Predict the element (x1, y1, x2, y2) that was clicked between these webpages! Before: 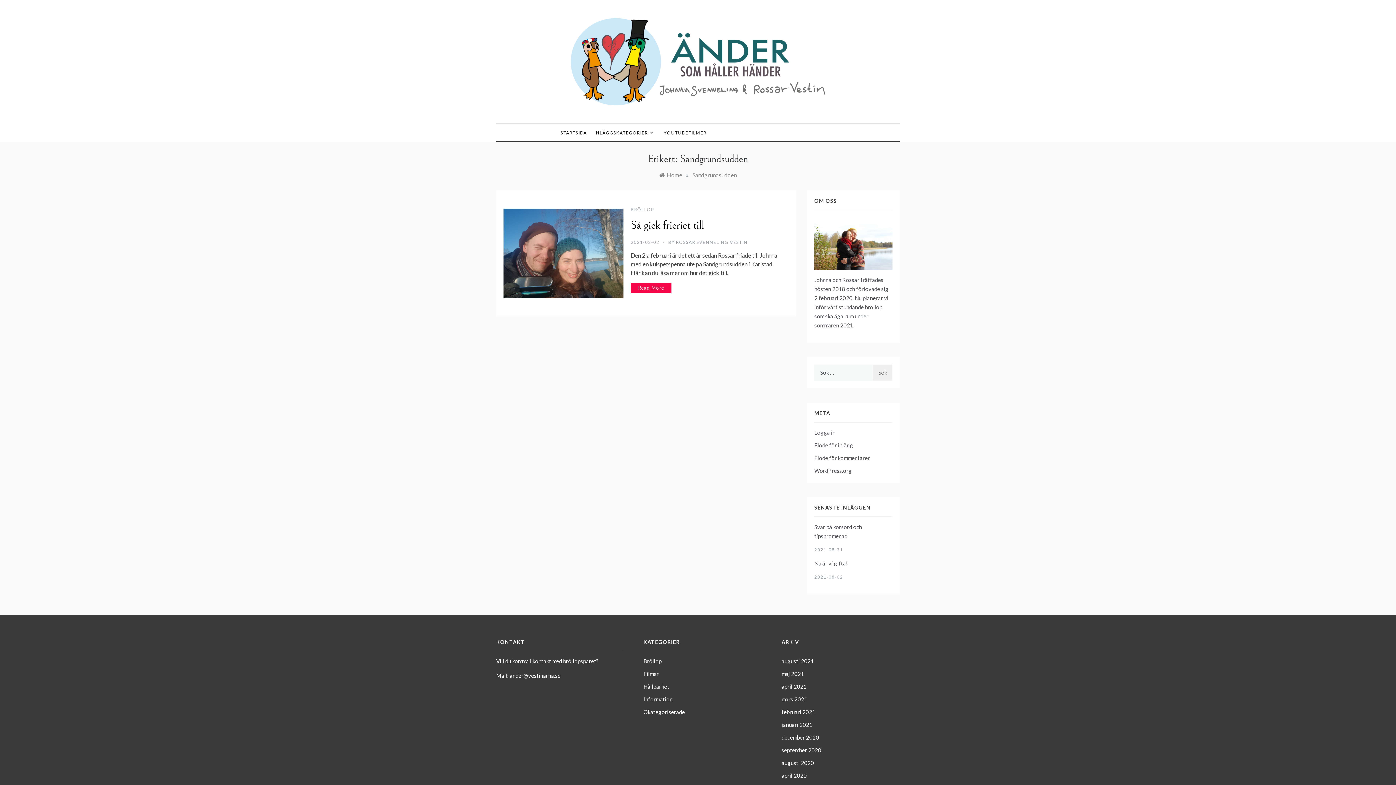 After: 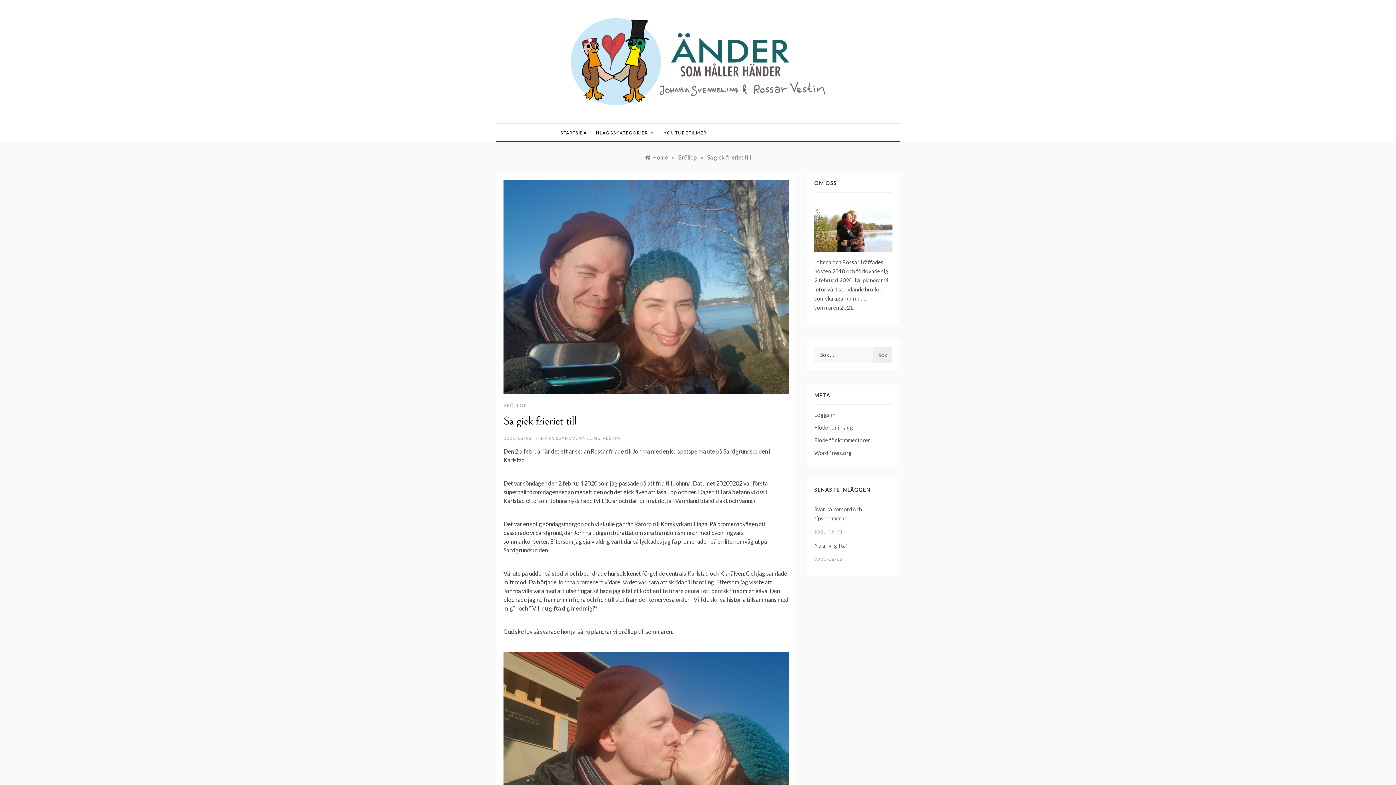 Action: label: Read More bbox: (630, 282, 671, 293)